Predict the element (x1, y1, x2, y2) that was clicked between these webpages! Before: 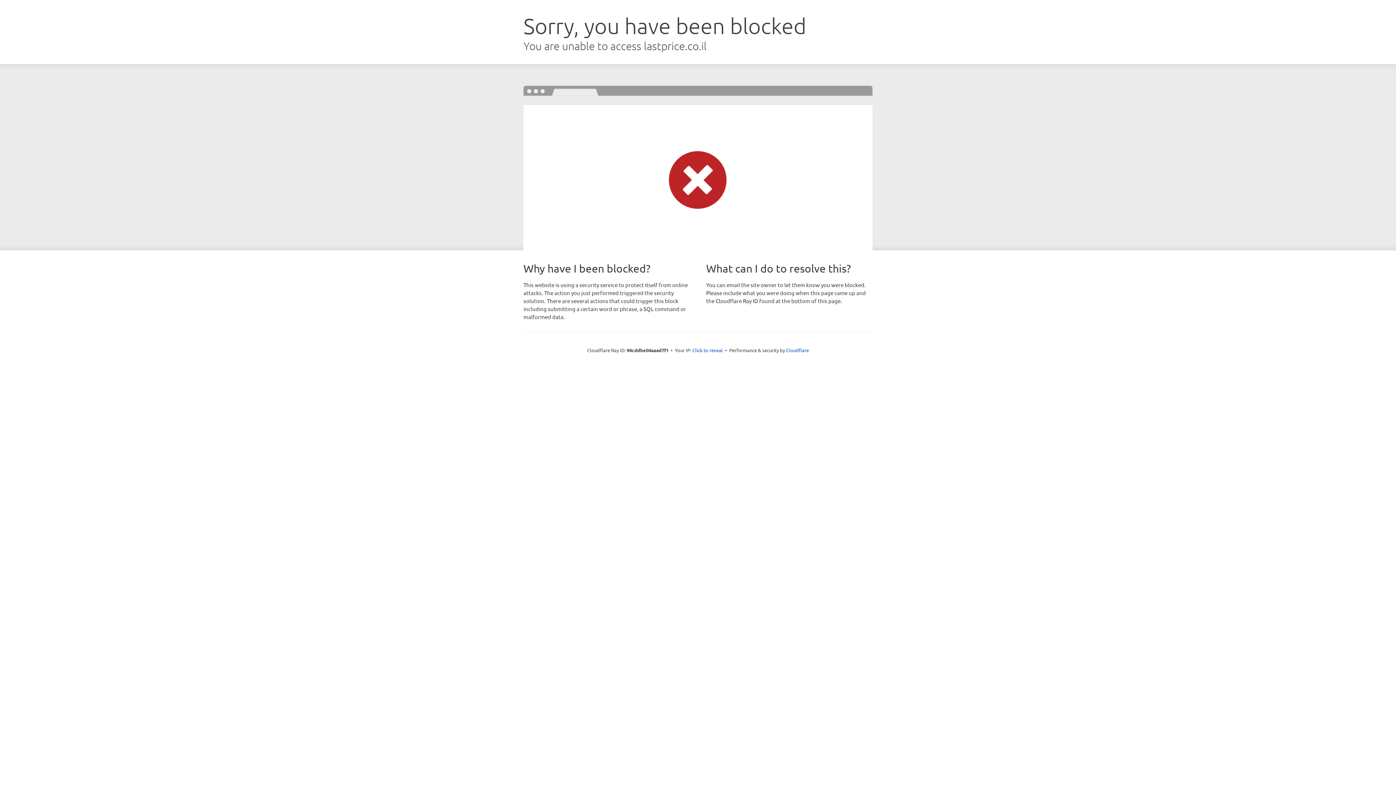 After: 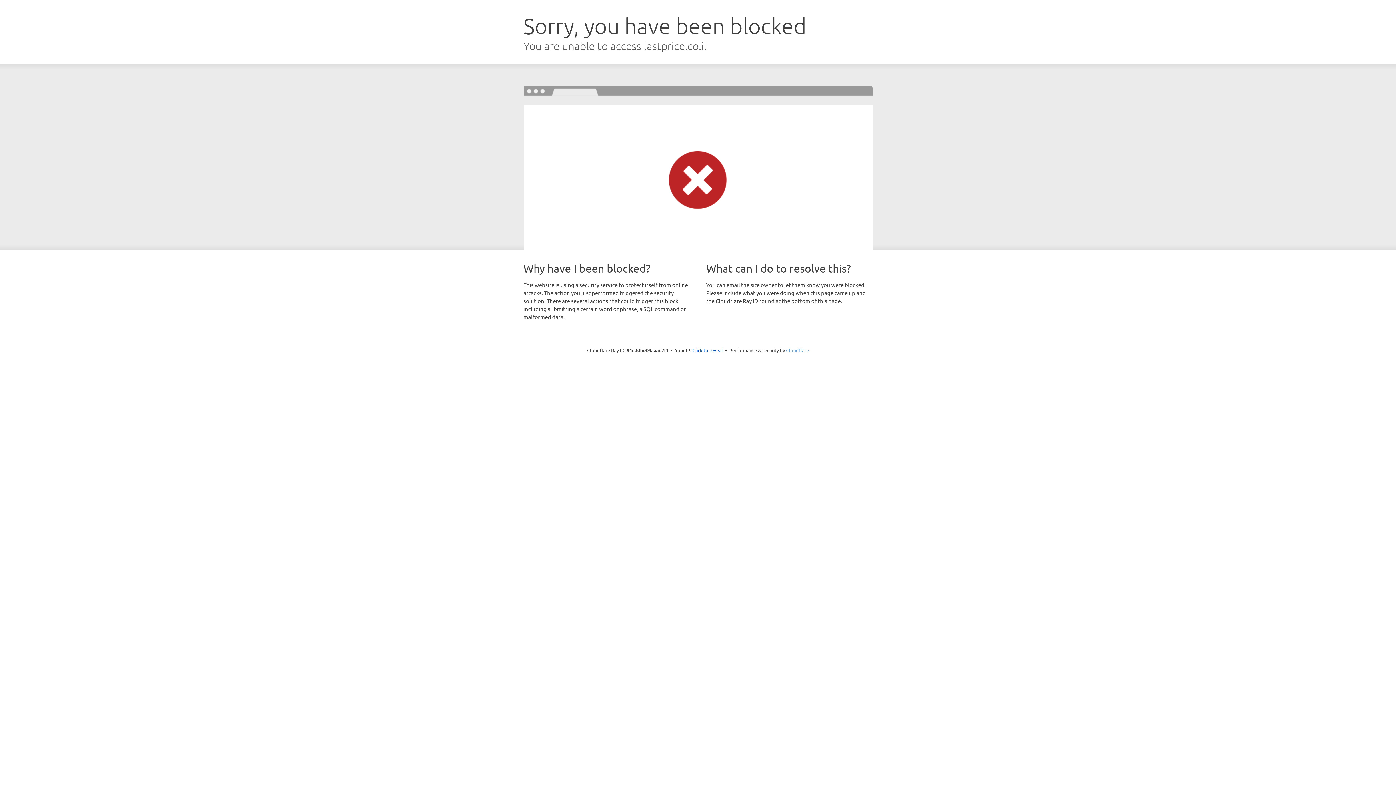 Action: bbox: (786, 347, 809, 353) label: Cloudflare